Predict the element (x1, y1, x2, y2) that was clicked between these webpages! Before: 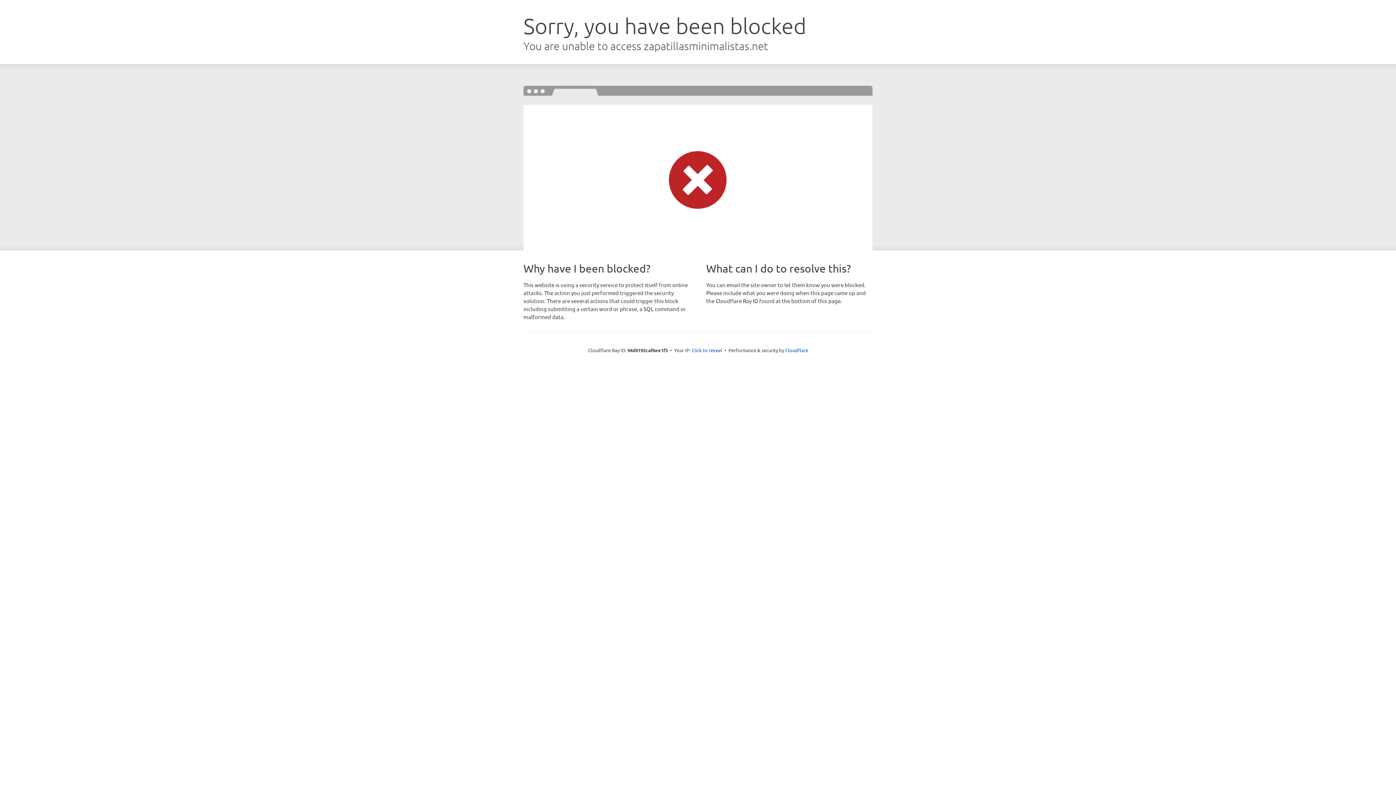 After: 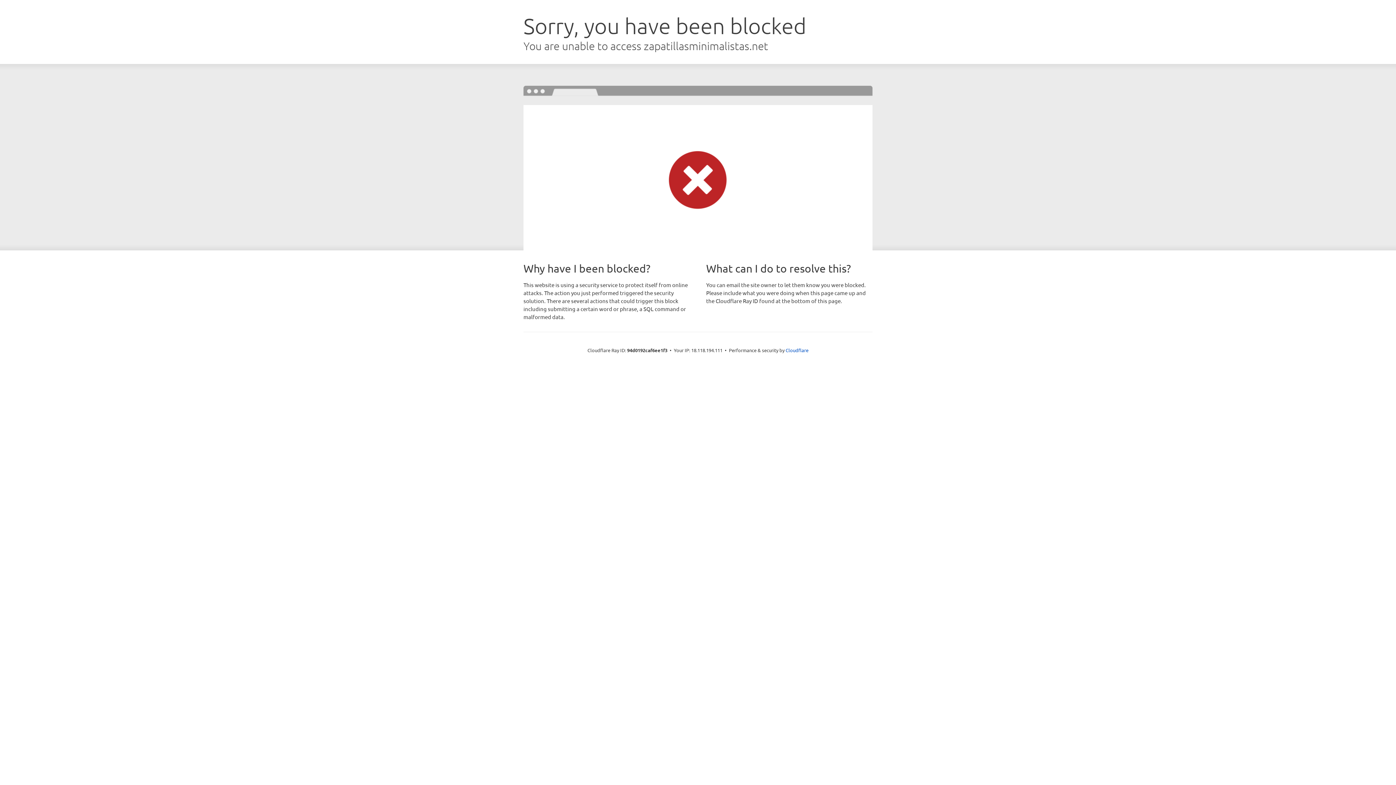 Action: bbox: (691, 346, 722, 353) label: Click to reveal